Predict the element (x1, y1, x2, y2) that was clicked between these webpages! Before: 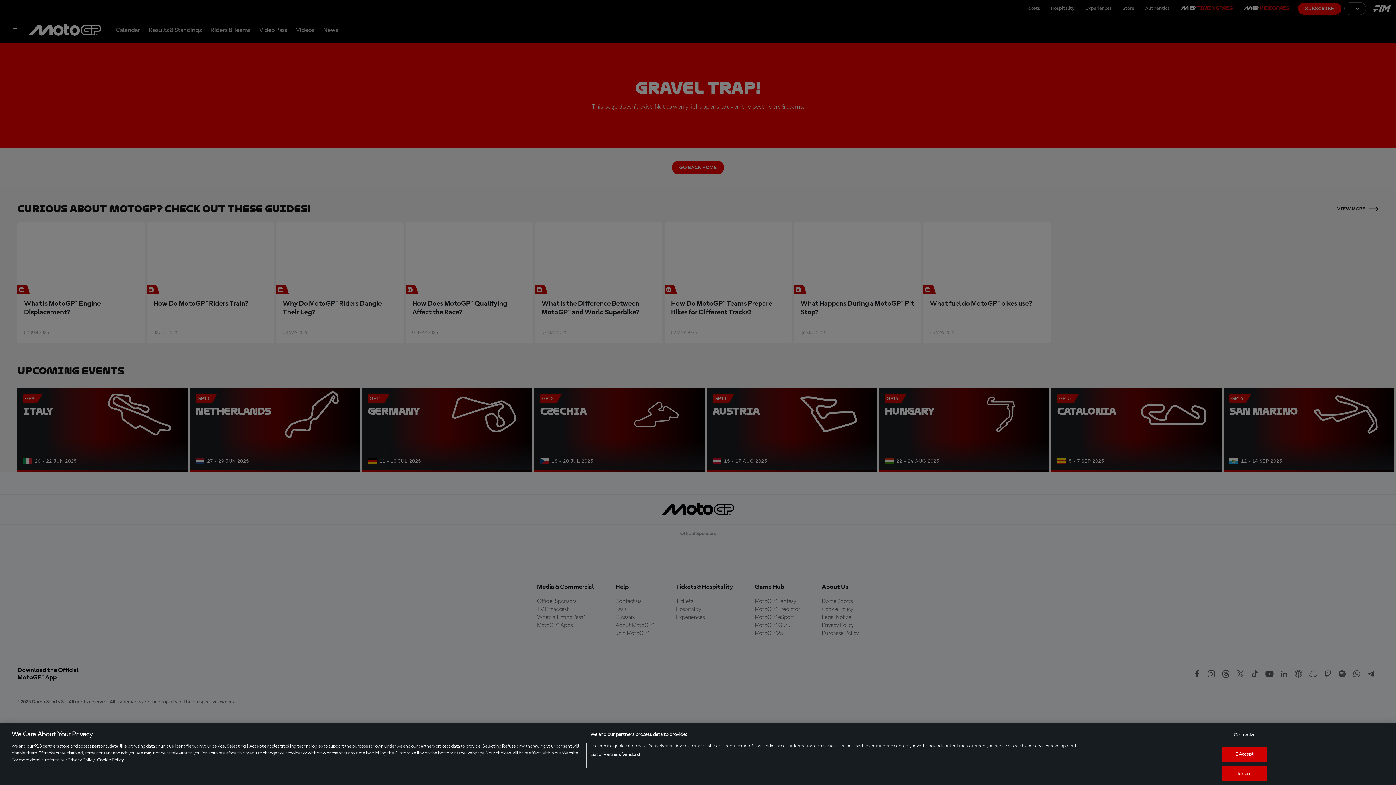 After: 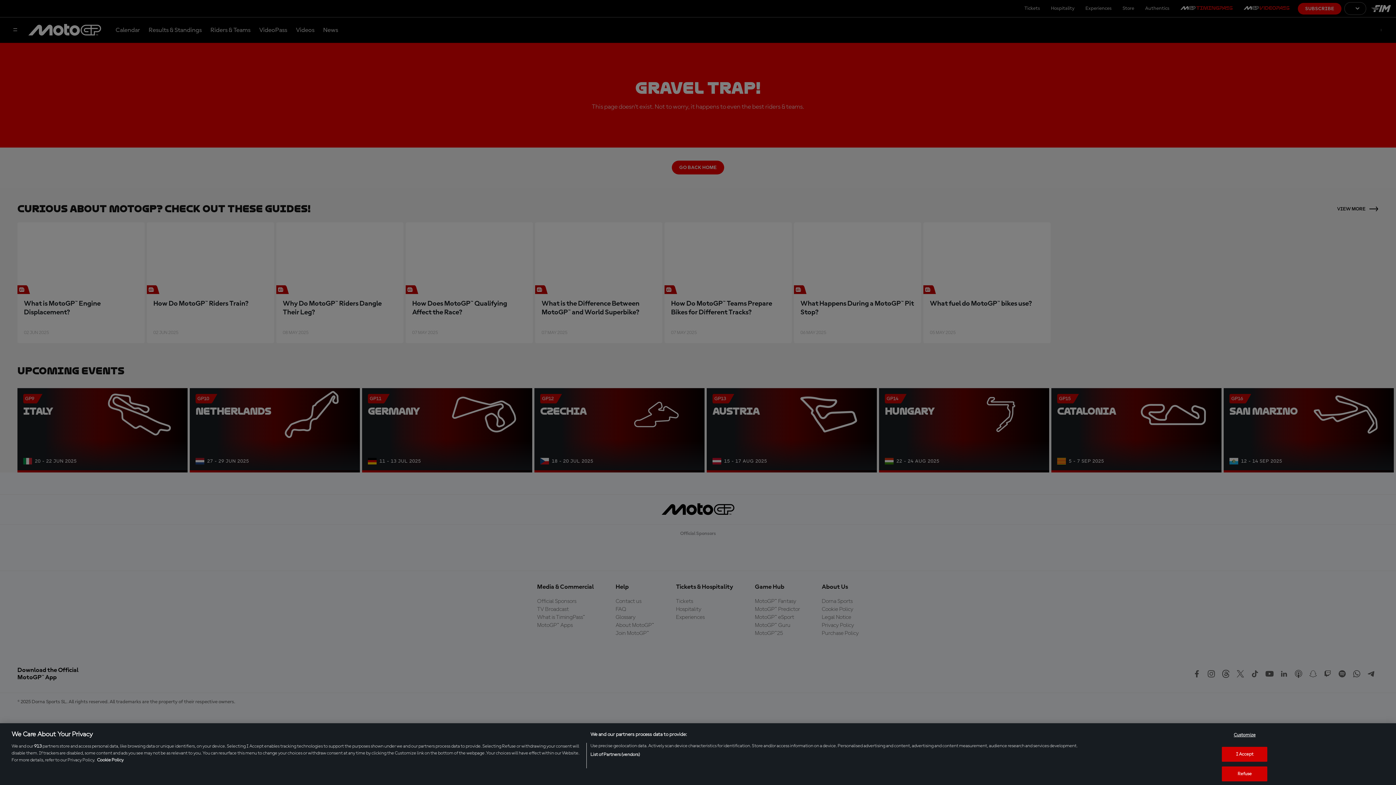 Action: bbox: (97, 758, 123, 762) label: More information about your privacy, opens in a new tab